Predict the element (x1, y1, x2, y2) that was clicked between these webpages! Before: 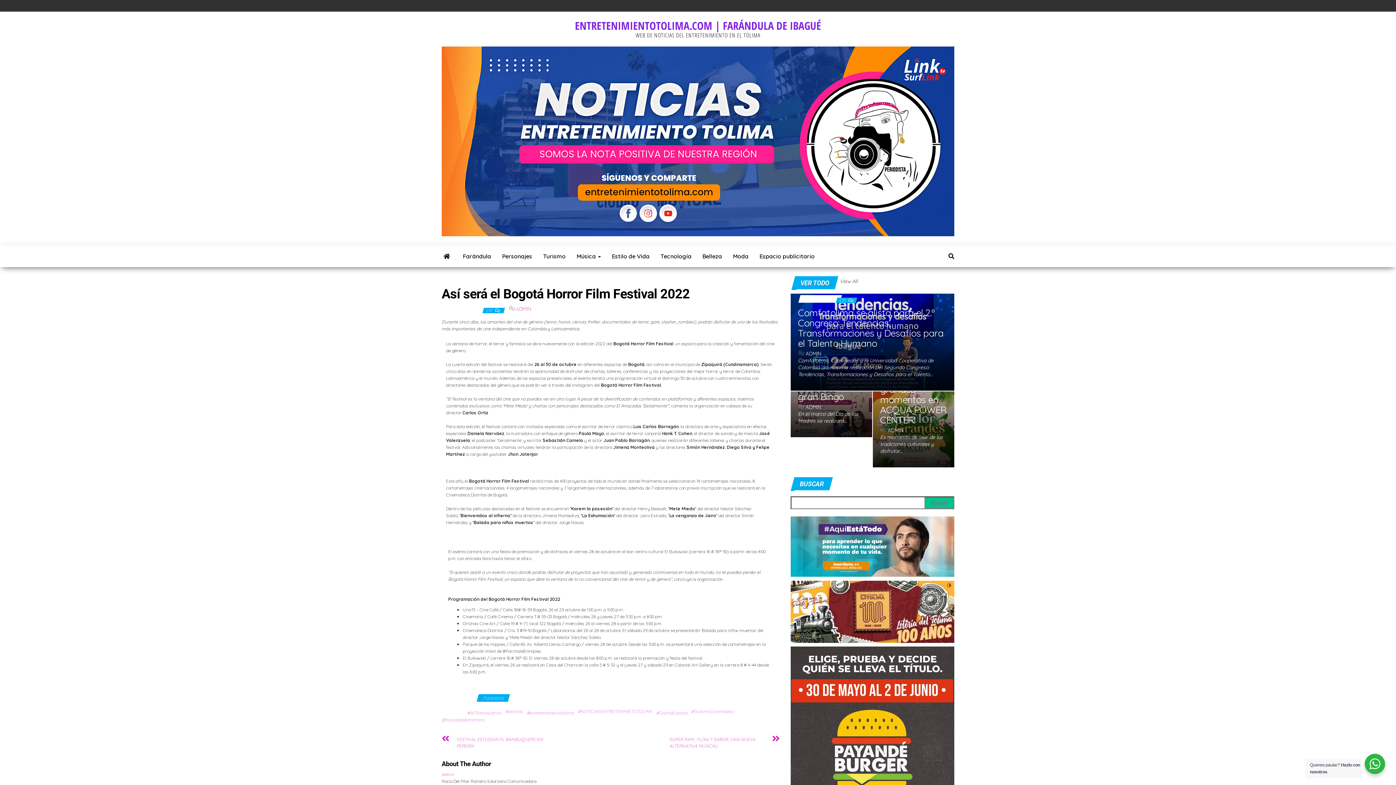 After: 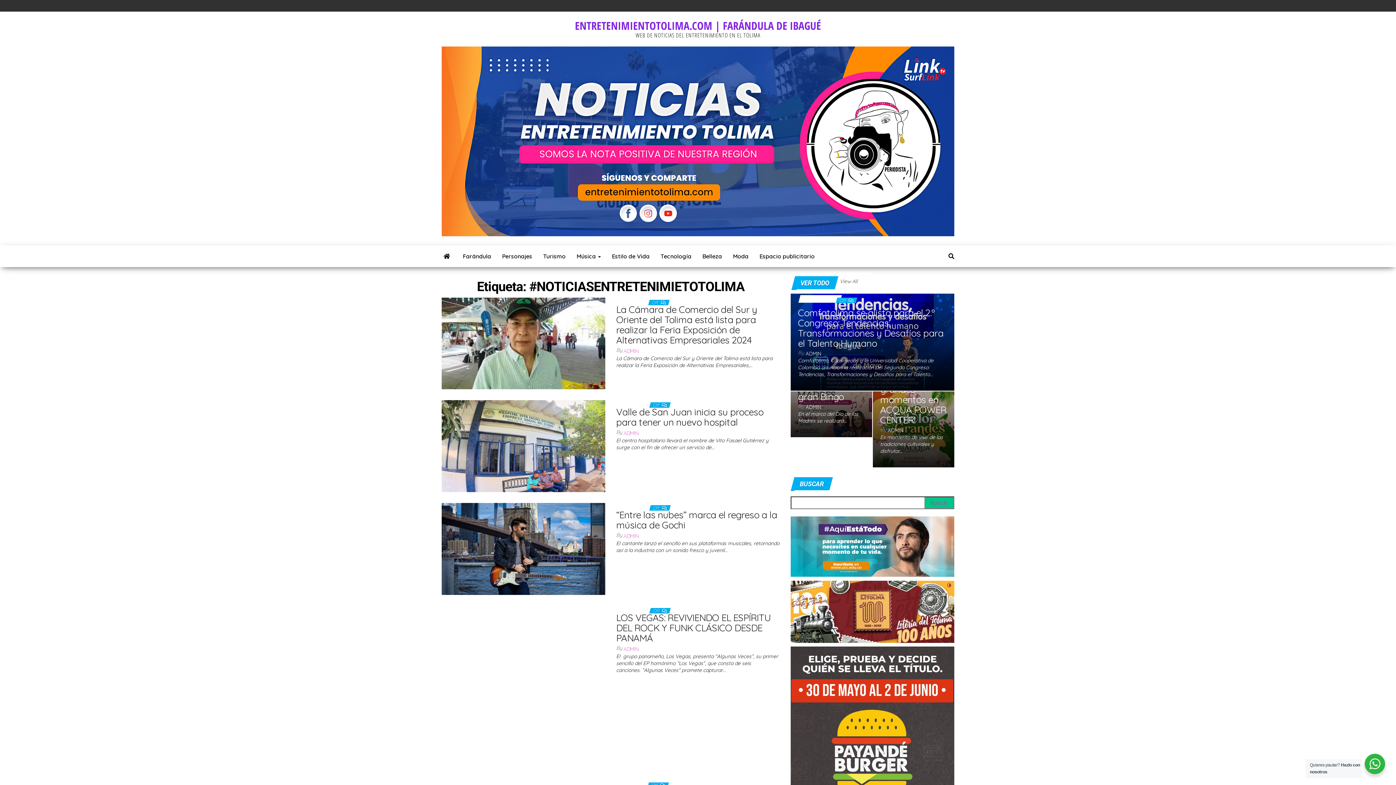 Action: bbox: (577, 709, 652, 714) label: #NOTICIASENTRETENIMIETOTOLIMA